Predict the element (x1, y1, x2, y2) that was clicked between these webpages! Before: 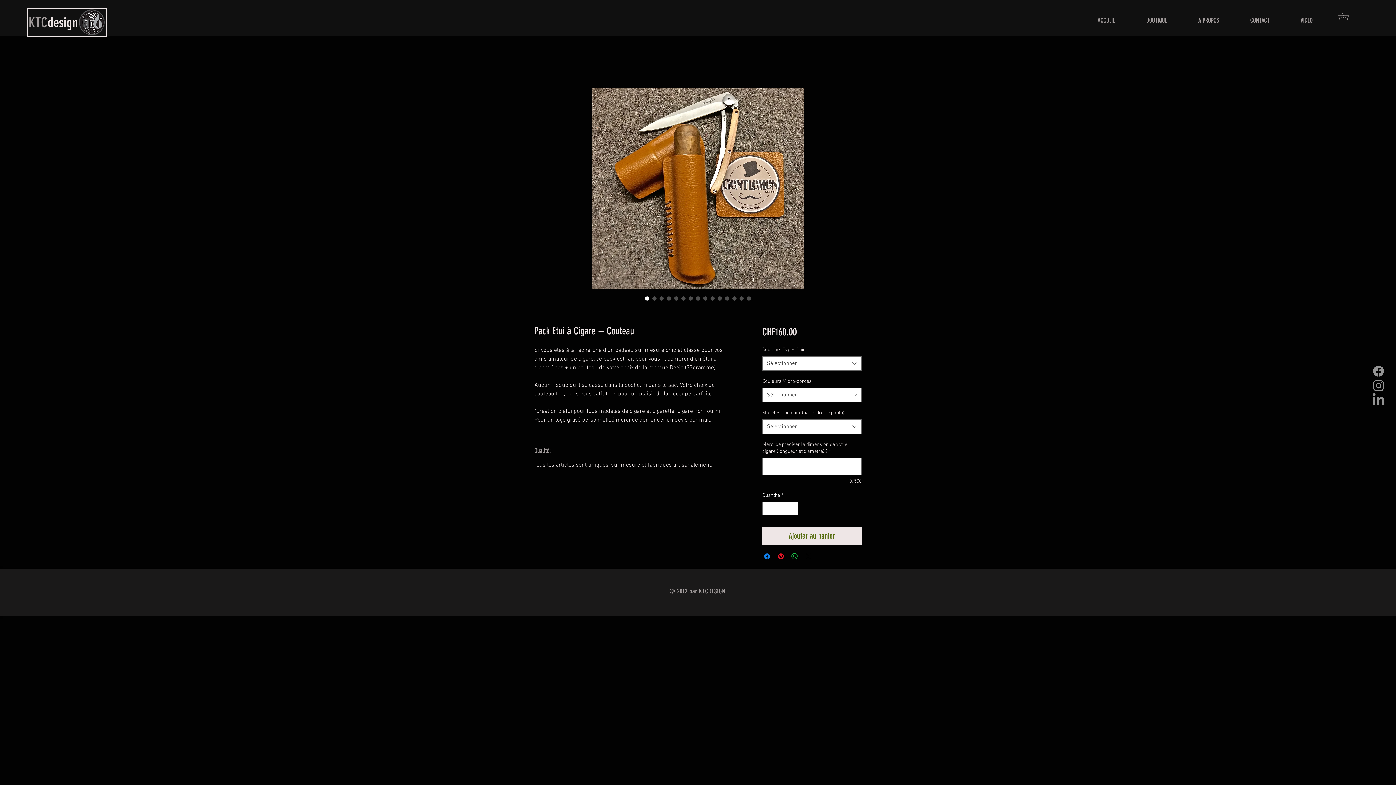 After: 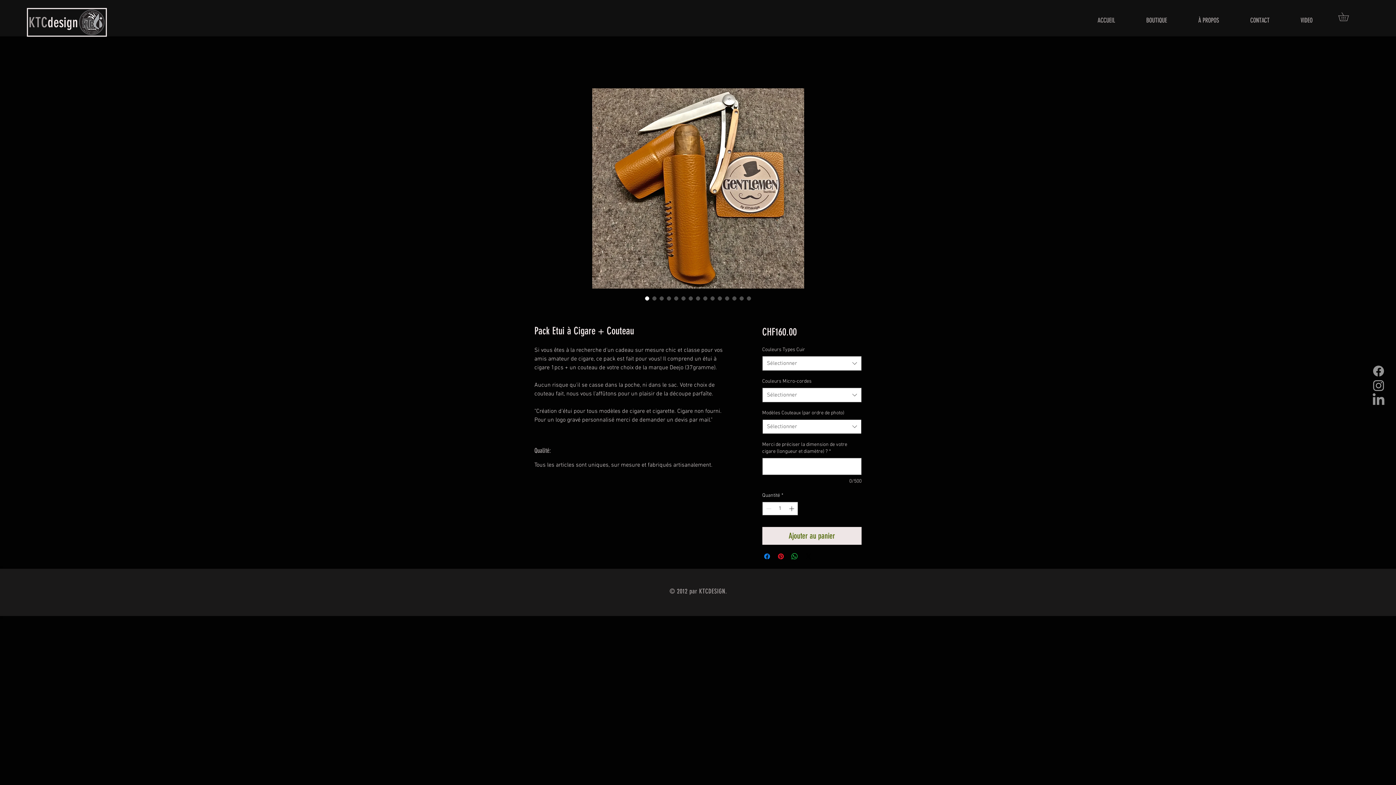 Action: label: Sélectionner bbox: (762, 419, 861, 434)